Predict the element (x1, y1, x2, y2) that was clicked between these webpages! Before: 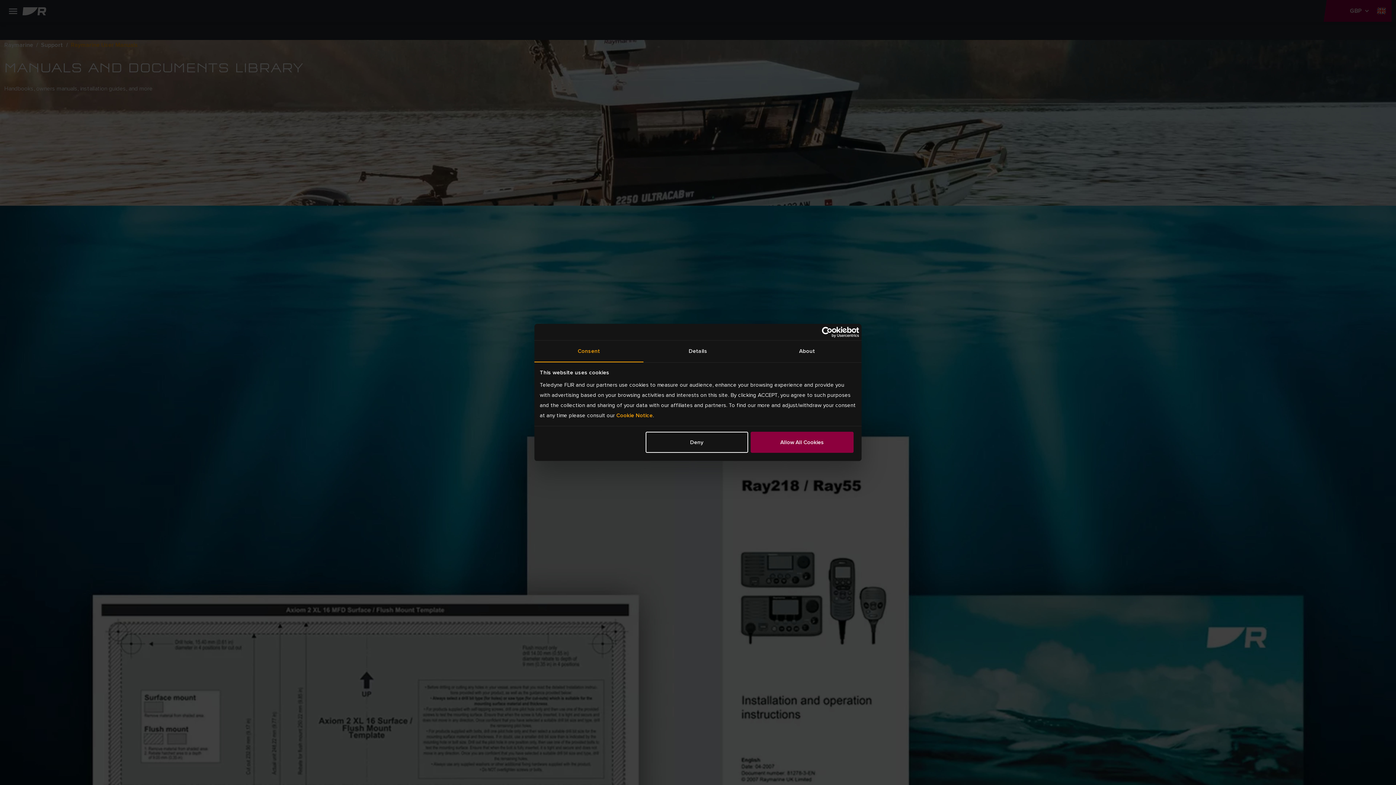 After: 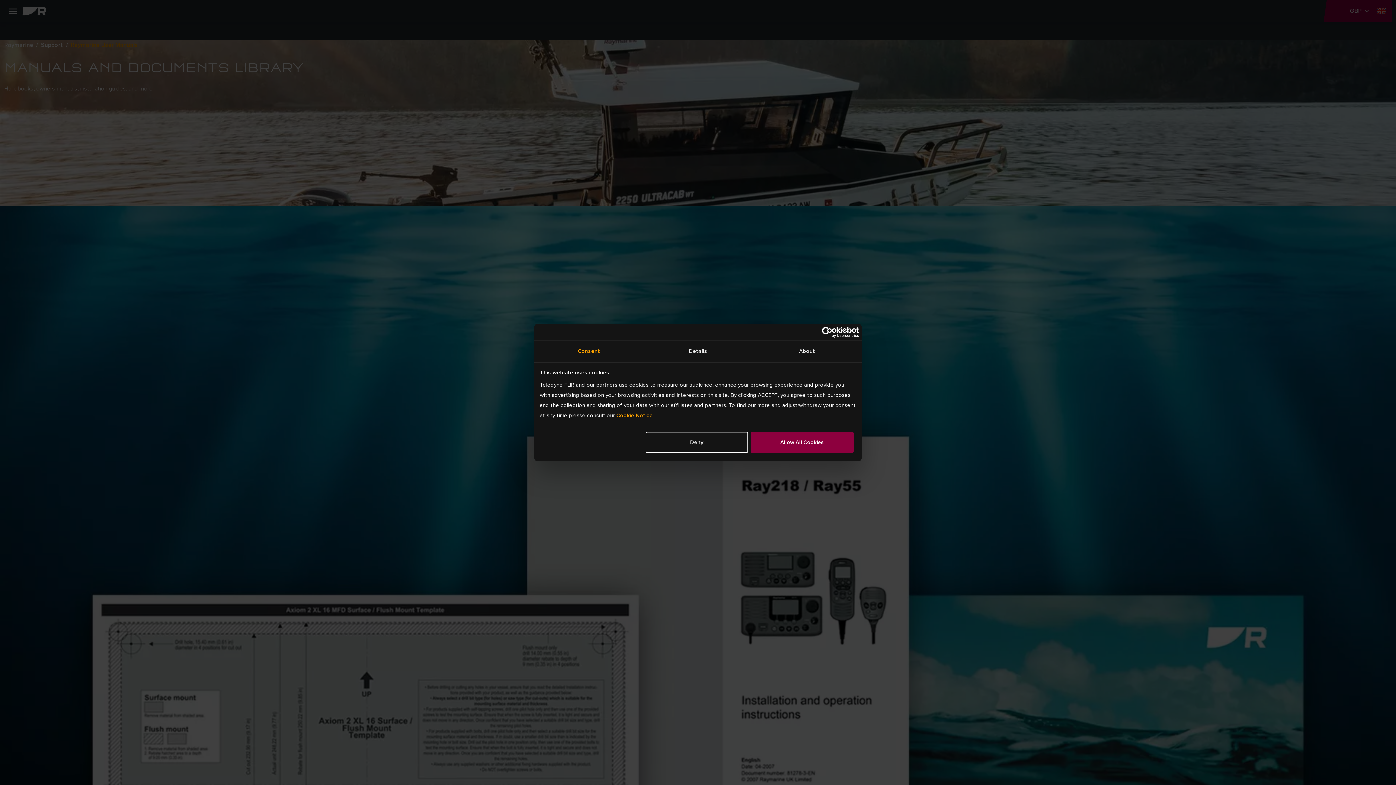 Action: label: Consent bbox: (534, 340, 643, 362)